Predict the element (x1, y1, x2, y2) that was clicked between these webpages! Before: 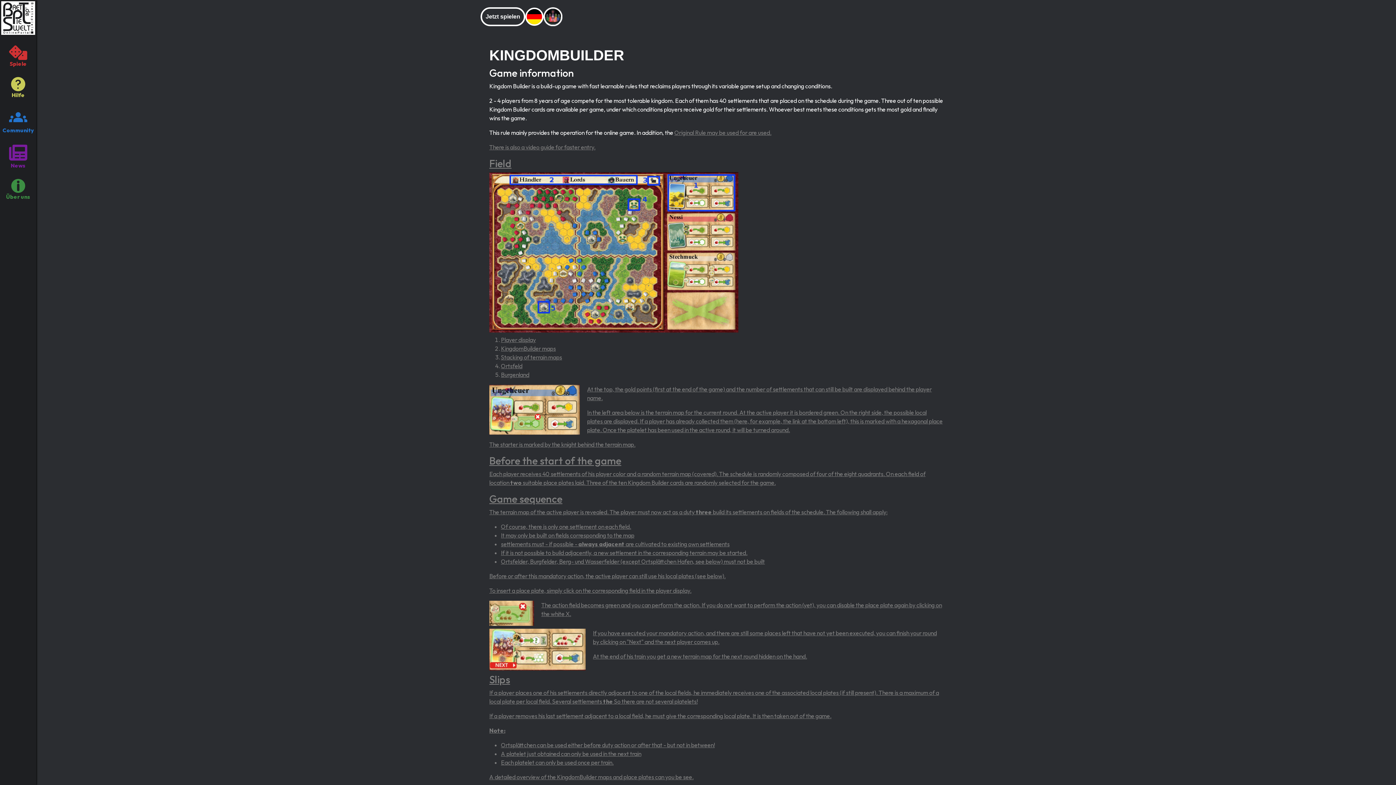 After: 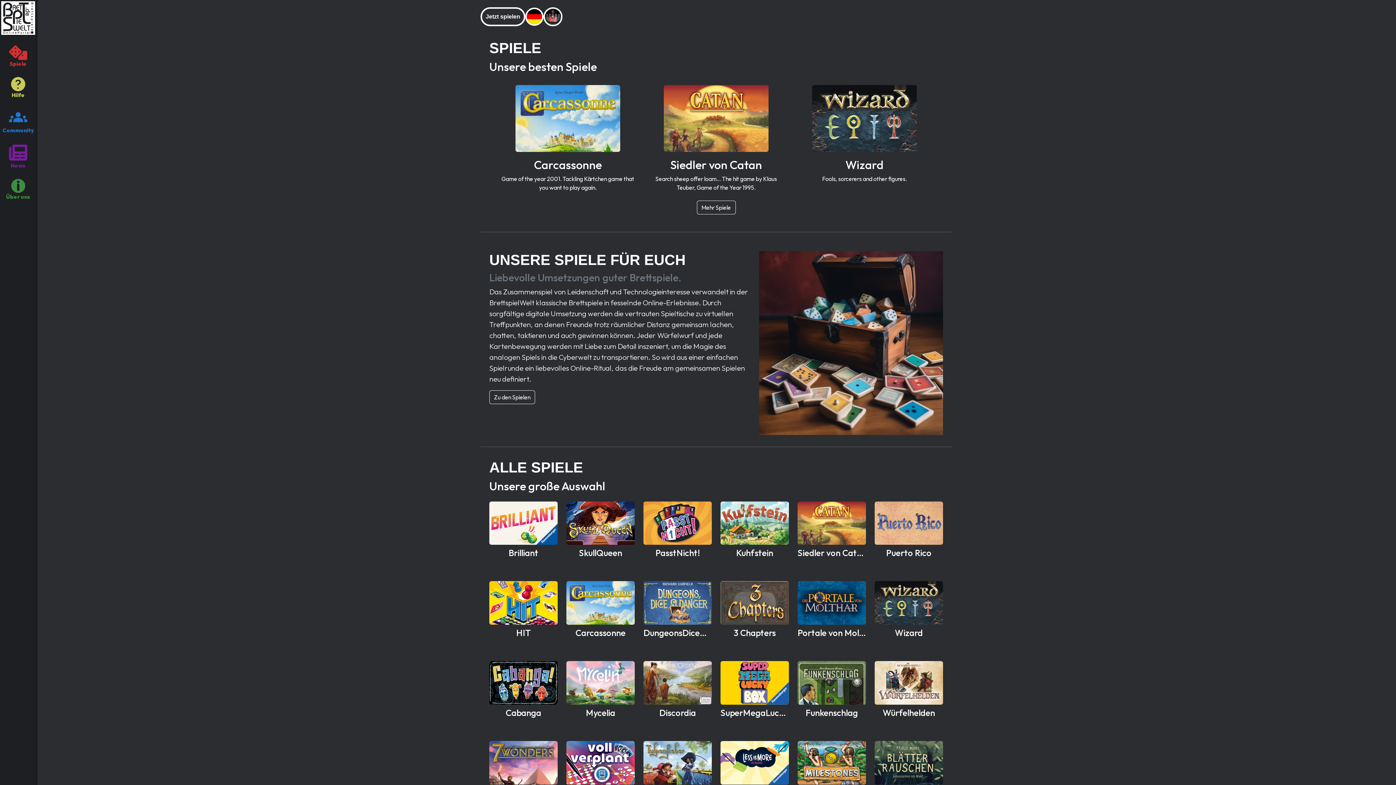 Action: label: Spiele bbox: (0, 36, 36, 68)